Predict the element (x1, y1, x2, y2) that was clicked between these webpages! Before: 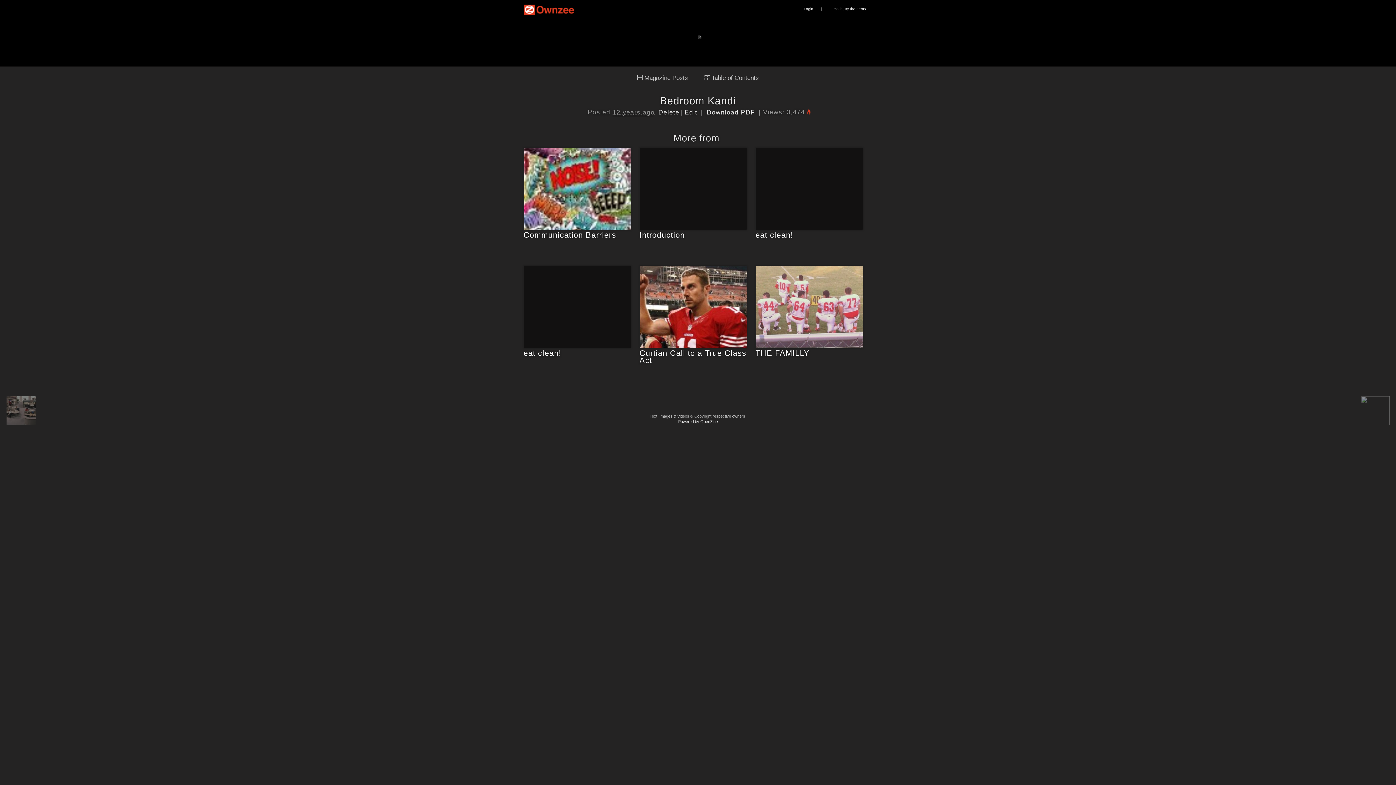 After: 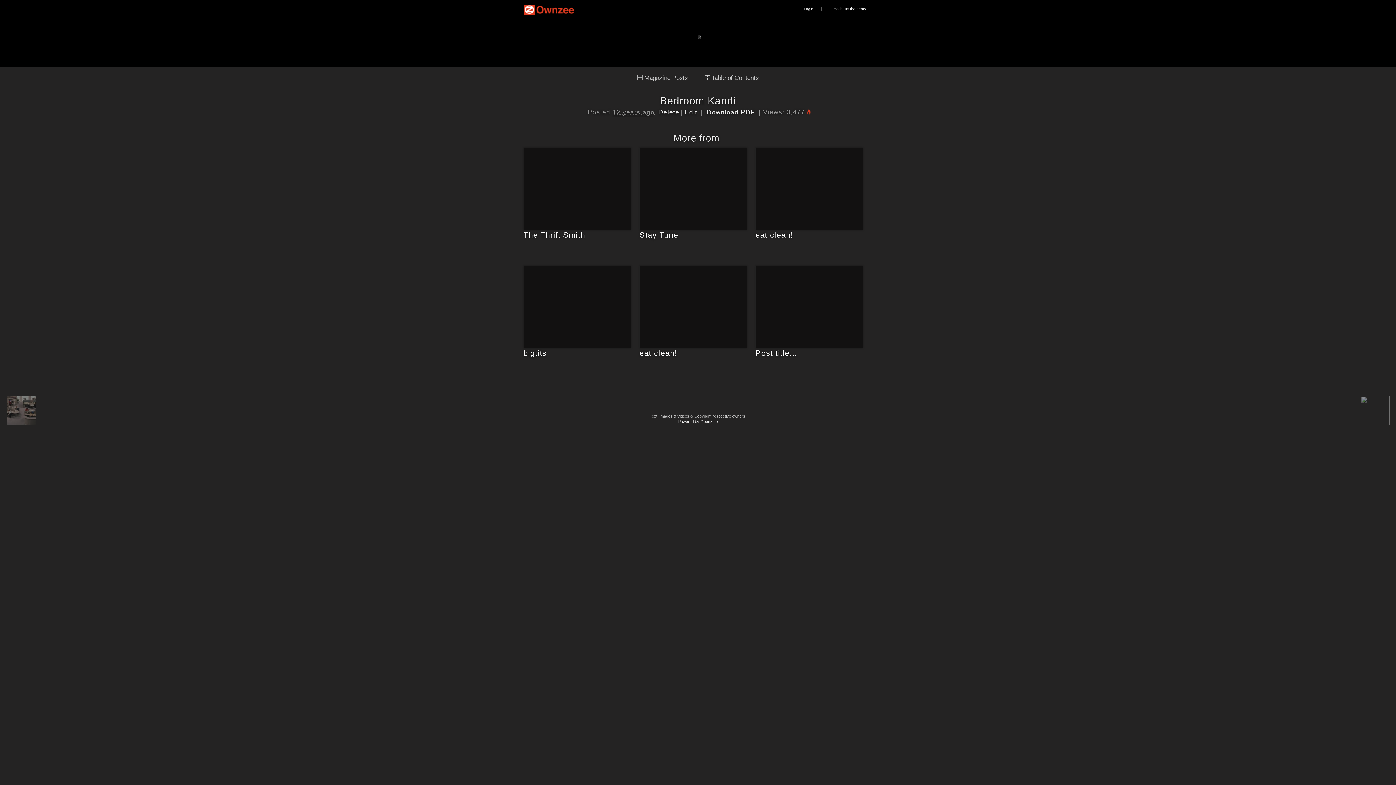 Action: bbox: (658, 95, 737, 106) label: Bedroom Kandi